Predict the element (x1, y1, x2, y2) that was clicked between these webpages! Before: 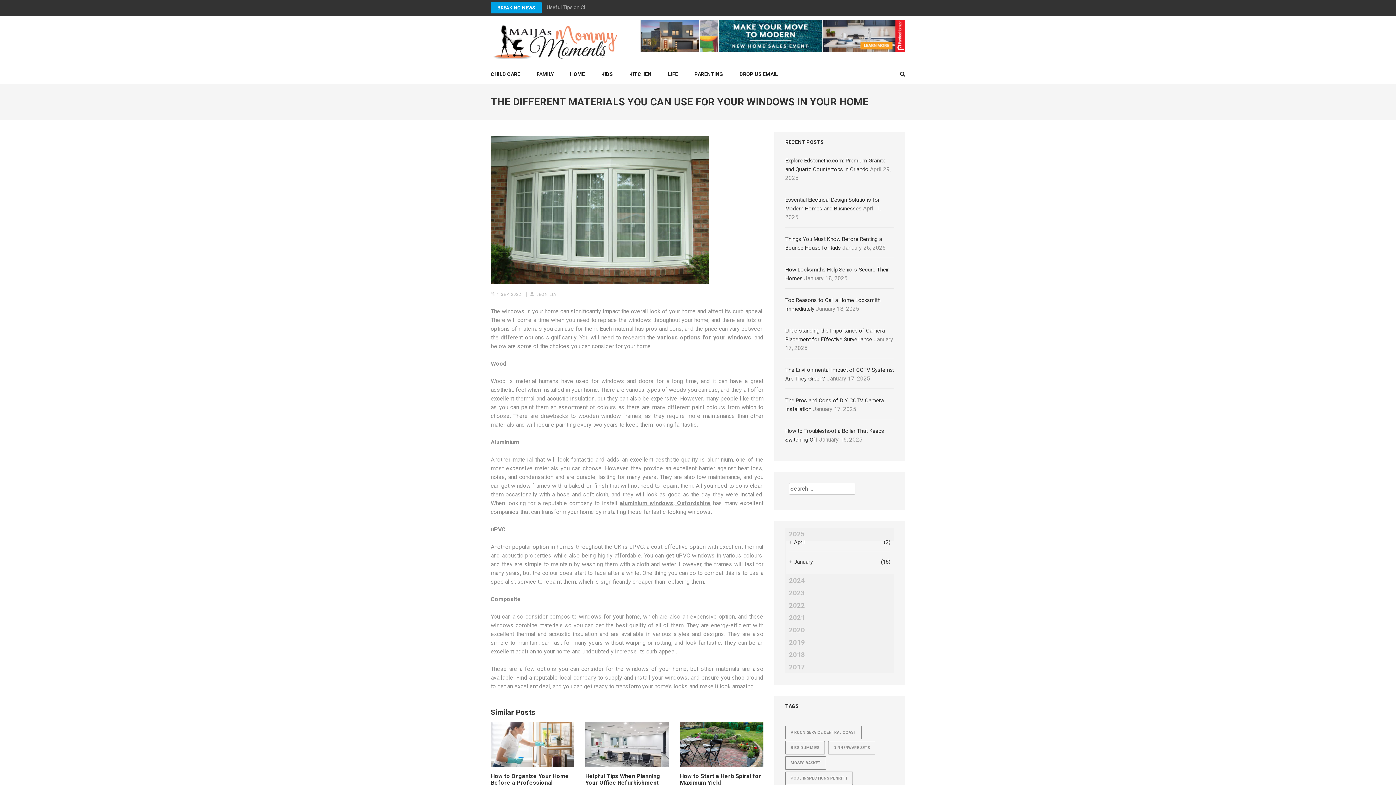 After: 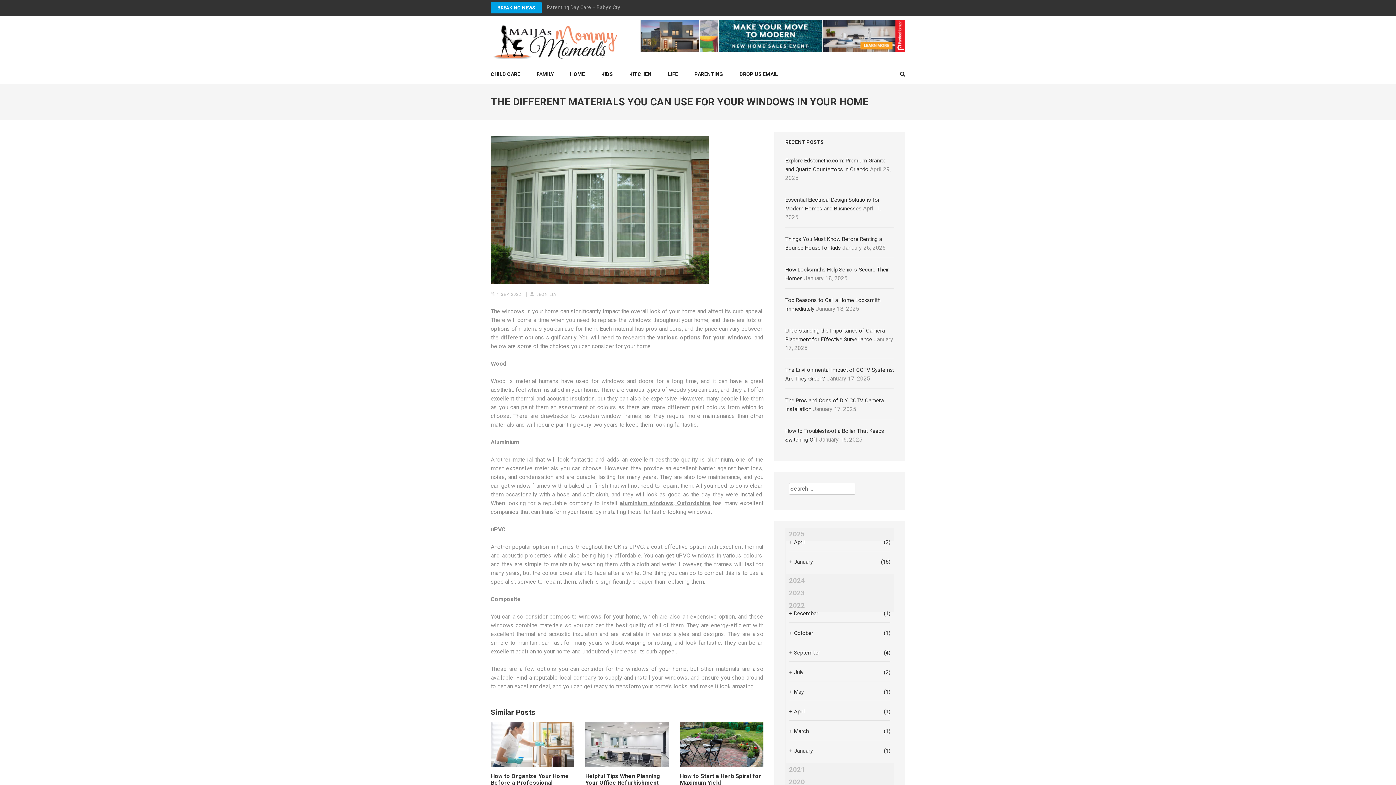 Action: label: 2022 bbox: (785, 599, 894, 611)